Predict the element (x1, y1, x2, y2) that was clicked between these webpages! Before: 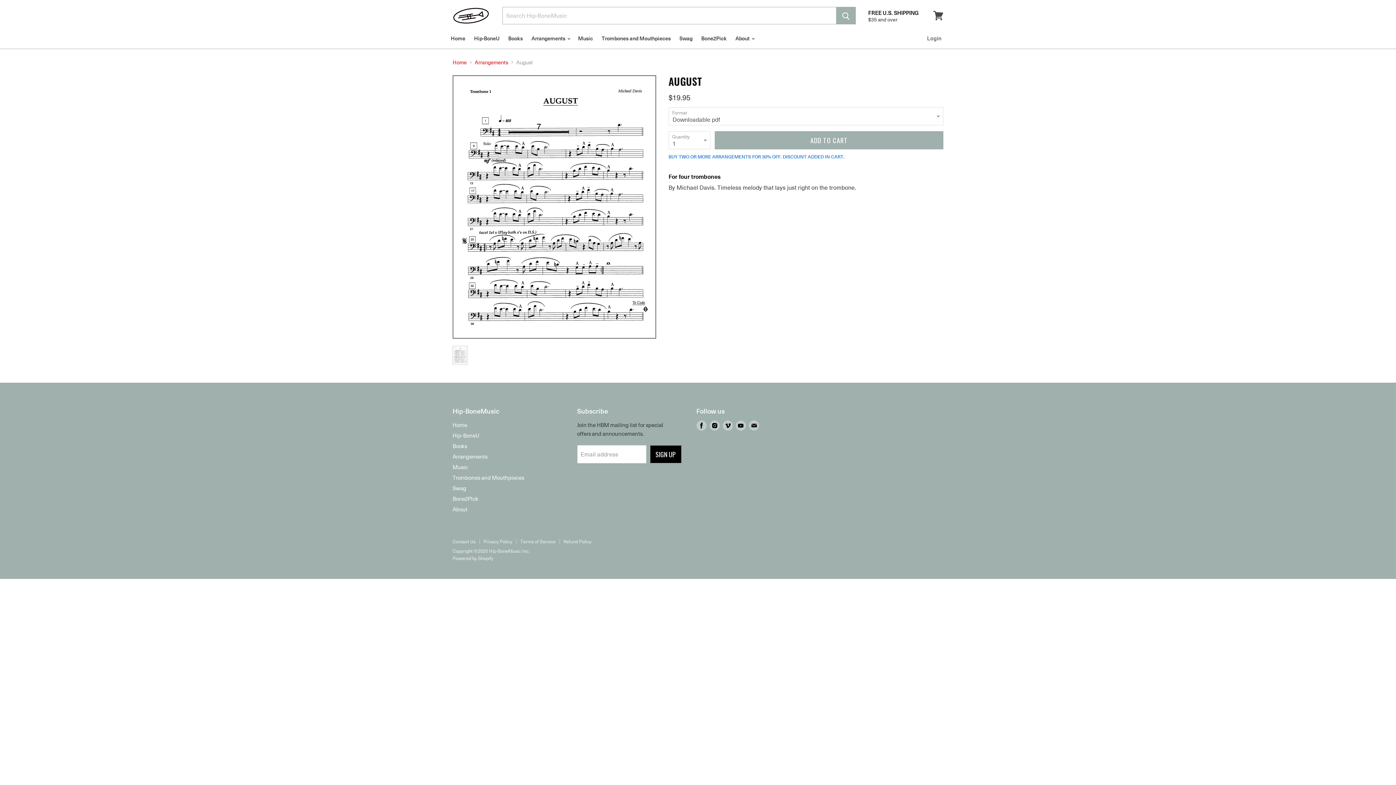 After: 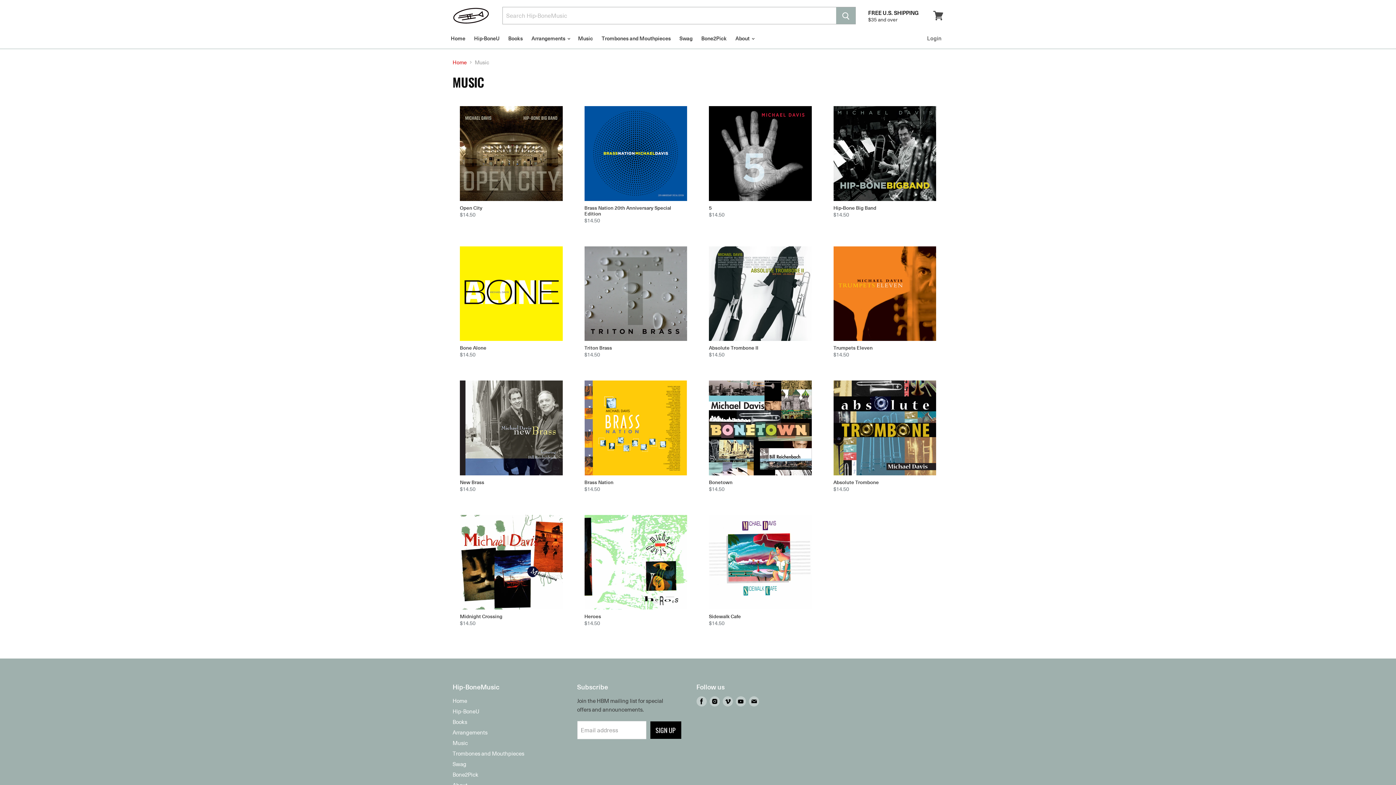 Action: label: Music bbox: (452, 463, 468, 470)